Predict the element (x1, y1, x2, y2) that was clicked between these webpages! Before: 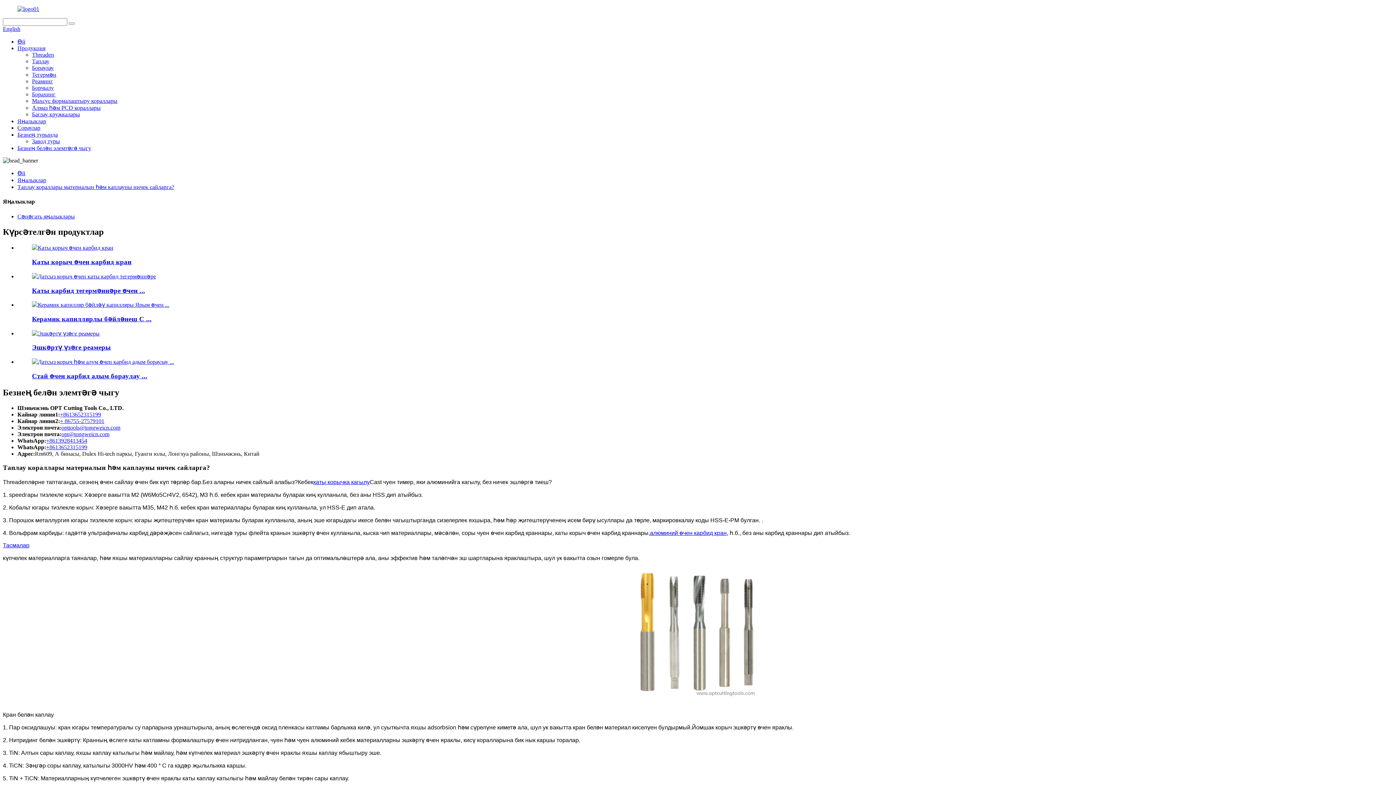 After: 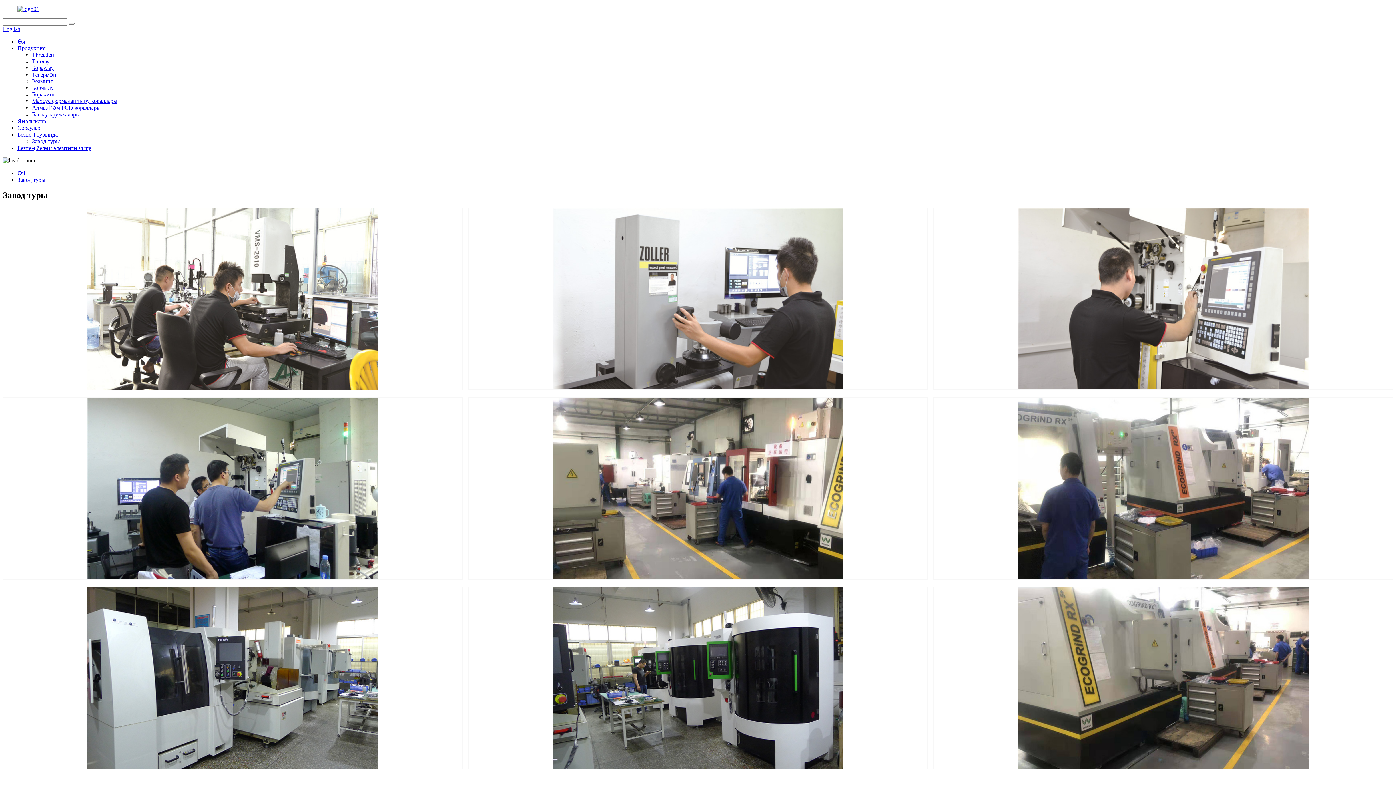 Action: bbox: (32, 138, 60, 144) label: Завод туры